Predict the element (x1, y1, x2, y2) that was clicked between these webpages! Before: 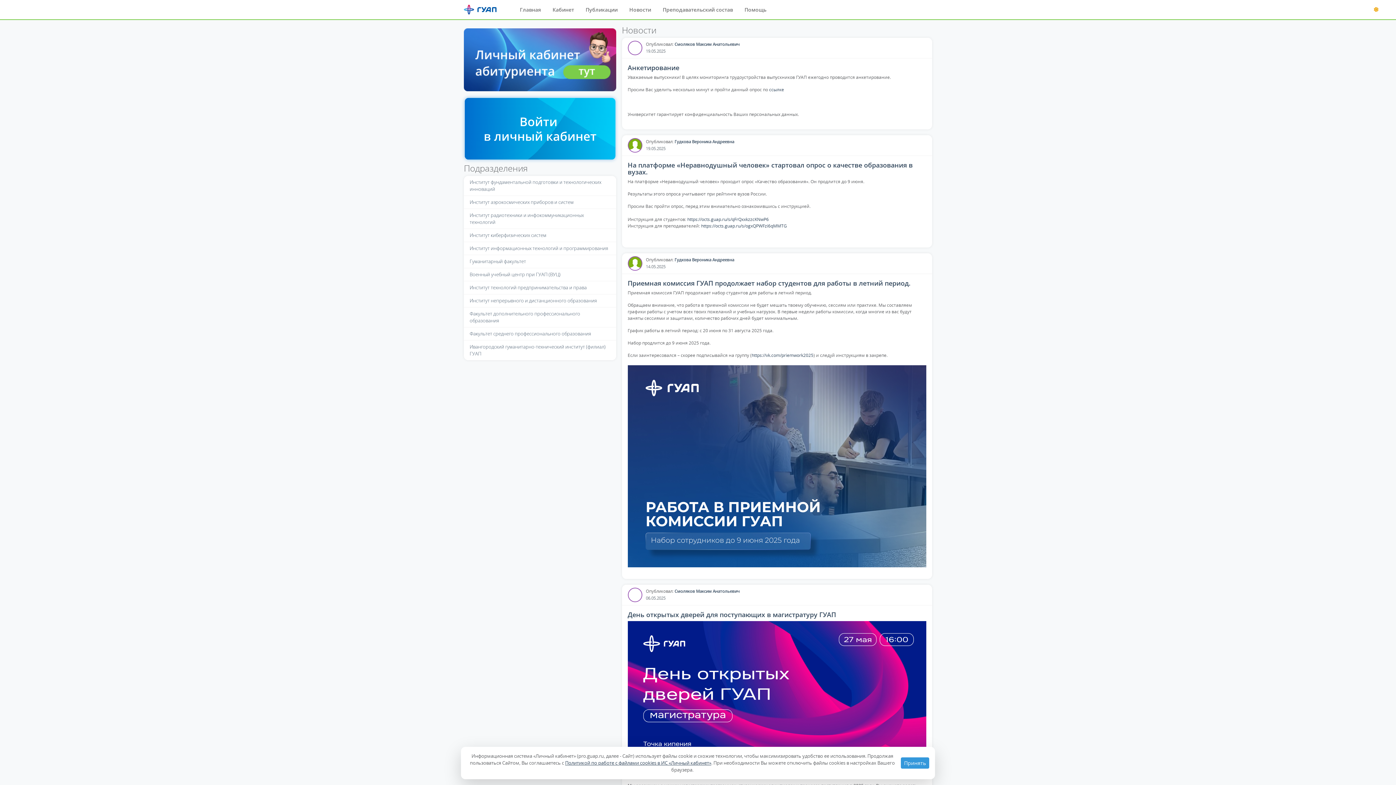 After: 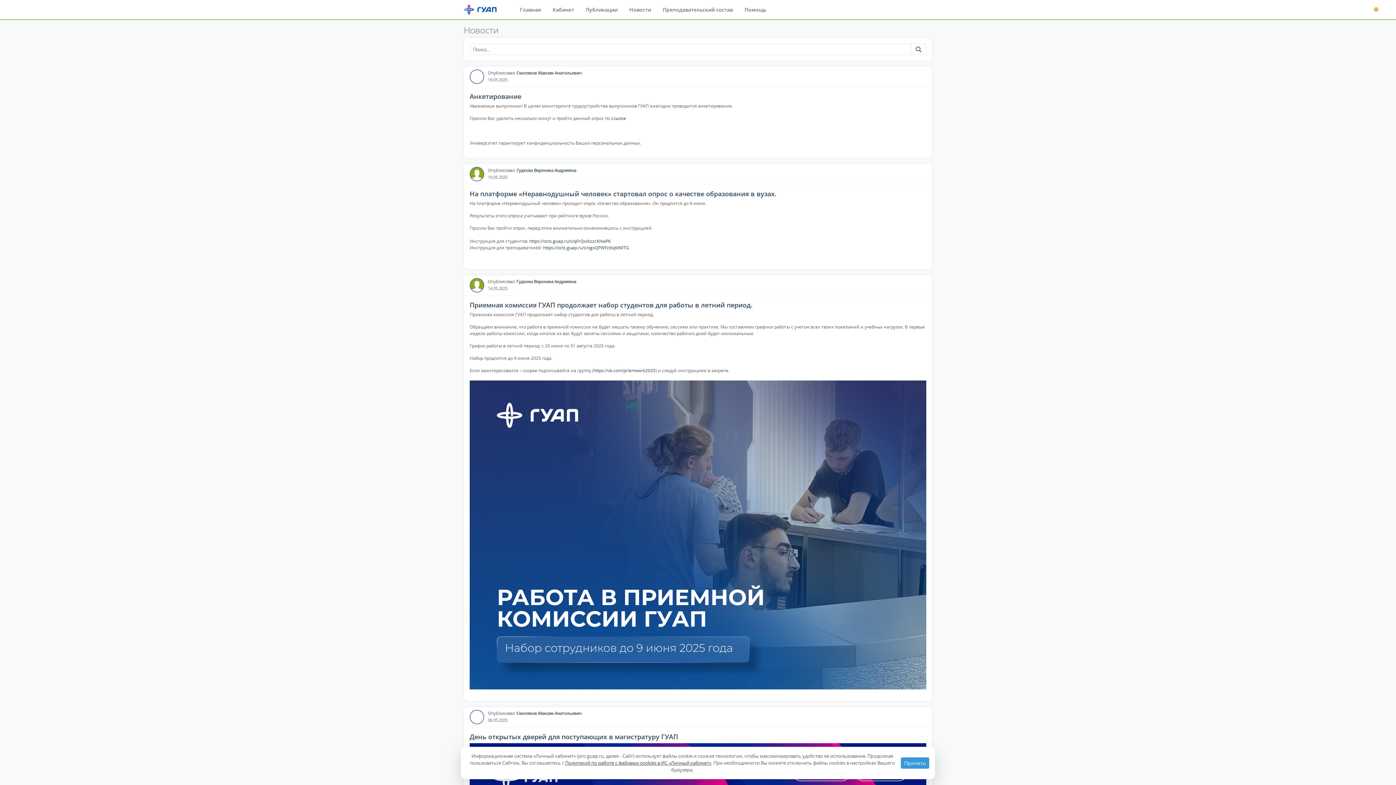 Action: bbox: (626, 2, 654, 16) label: Новости